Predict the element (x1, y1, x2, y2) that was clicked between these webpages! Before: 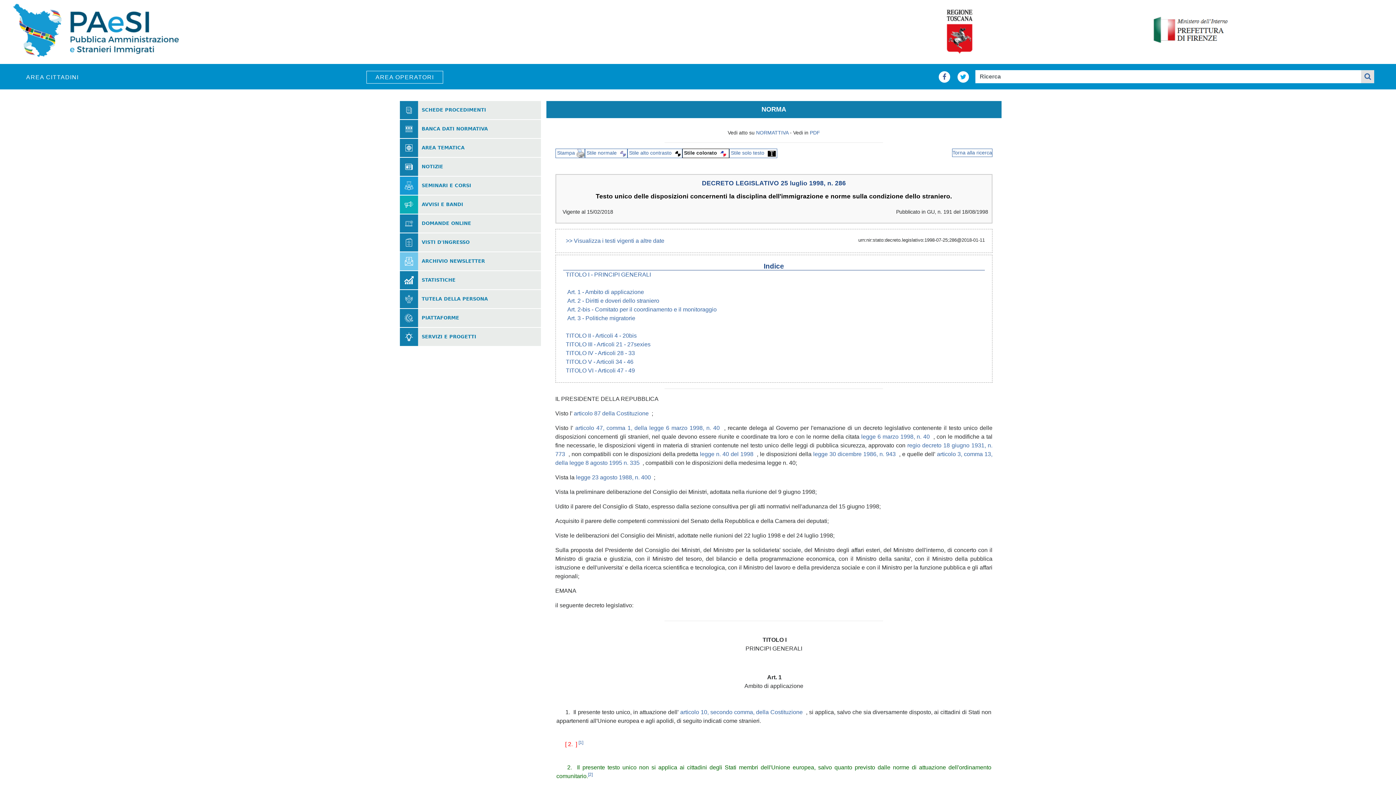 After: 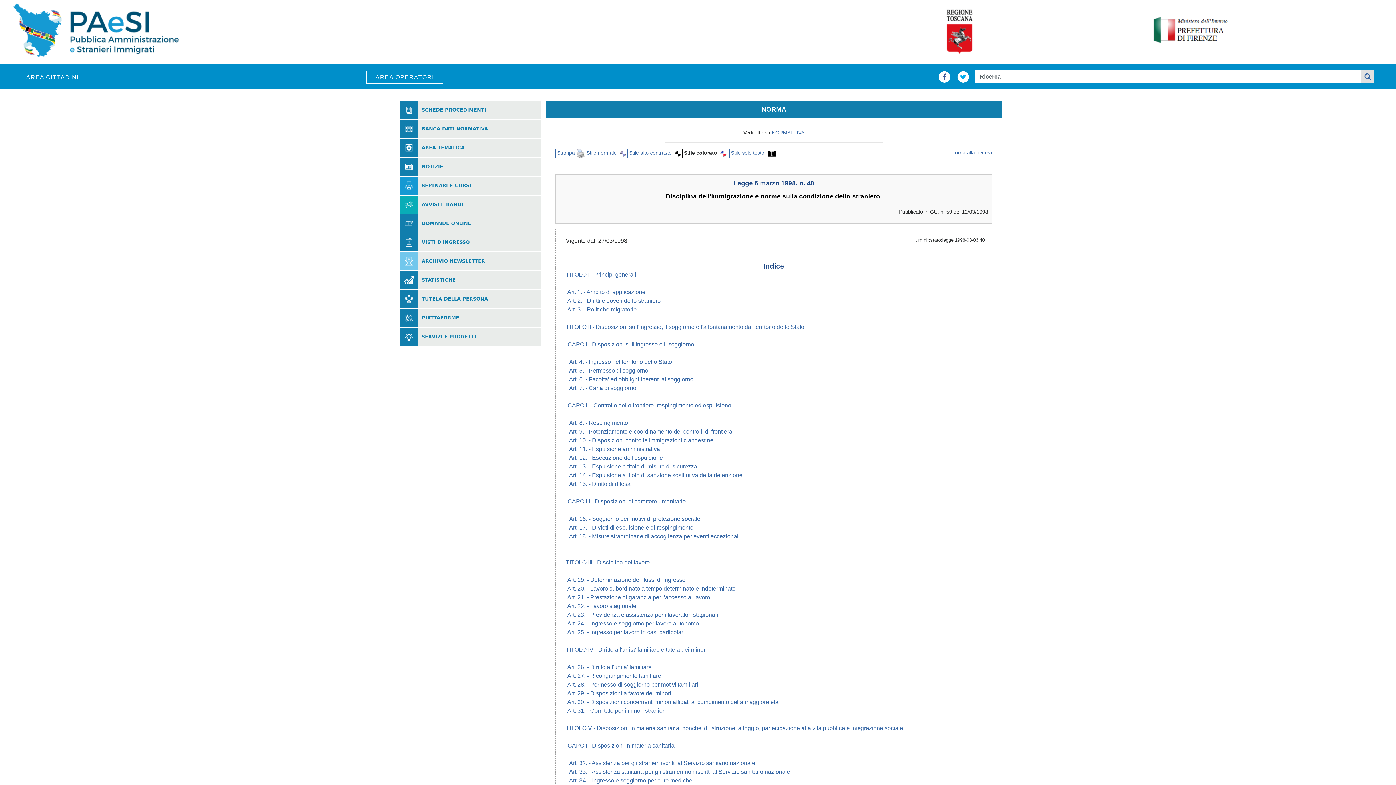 Action: bbox: (700, 451, 753, 457) label: legge n. 40 del 1998